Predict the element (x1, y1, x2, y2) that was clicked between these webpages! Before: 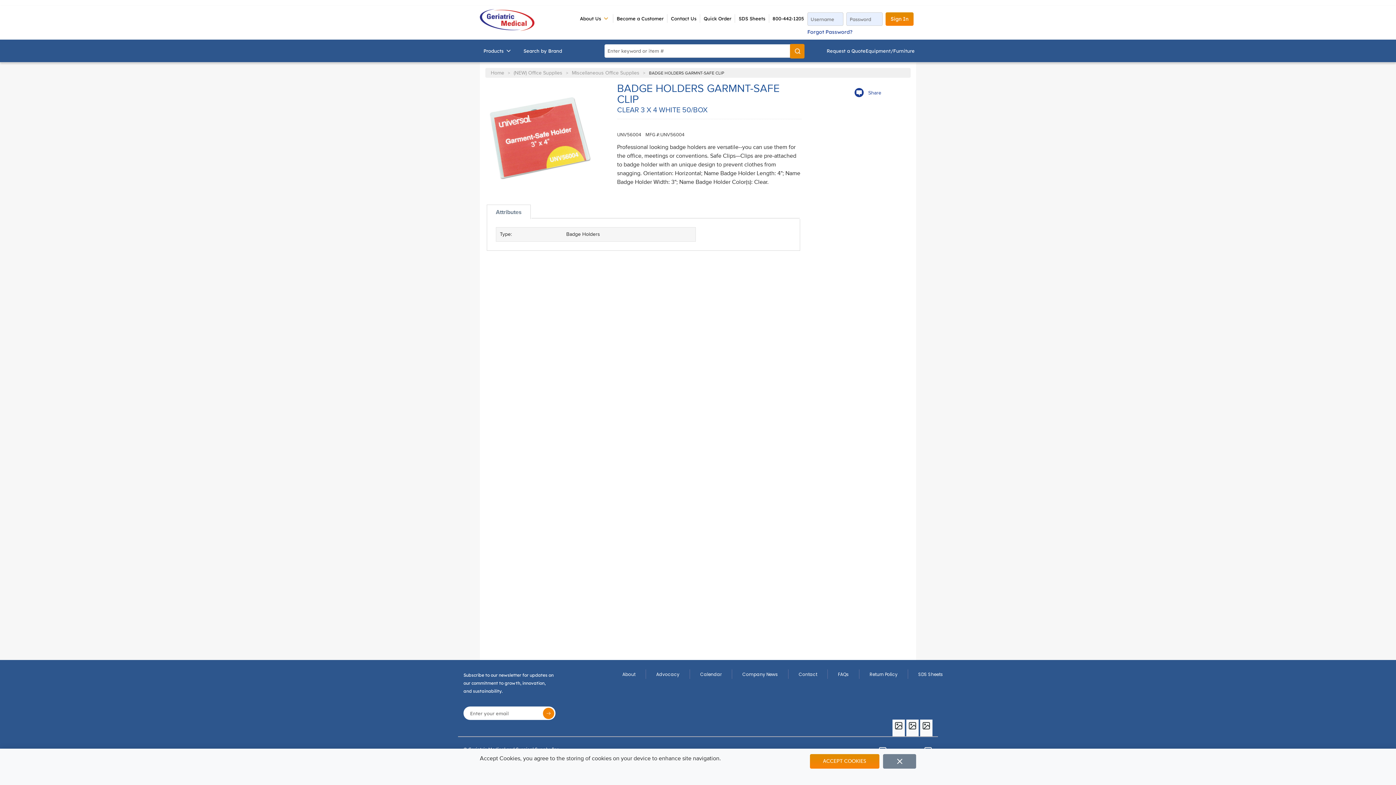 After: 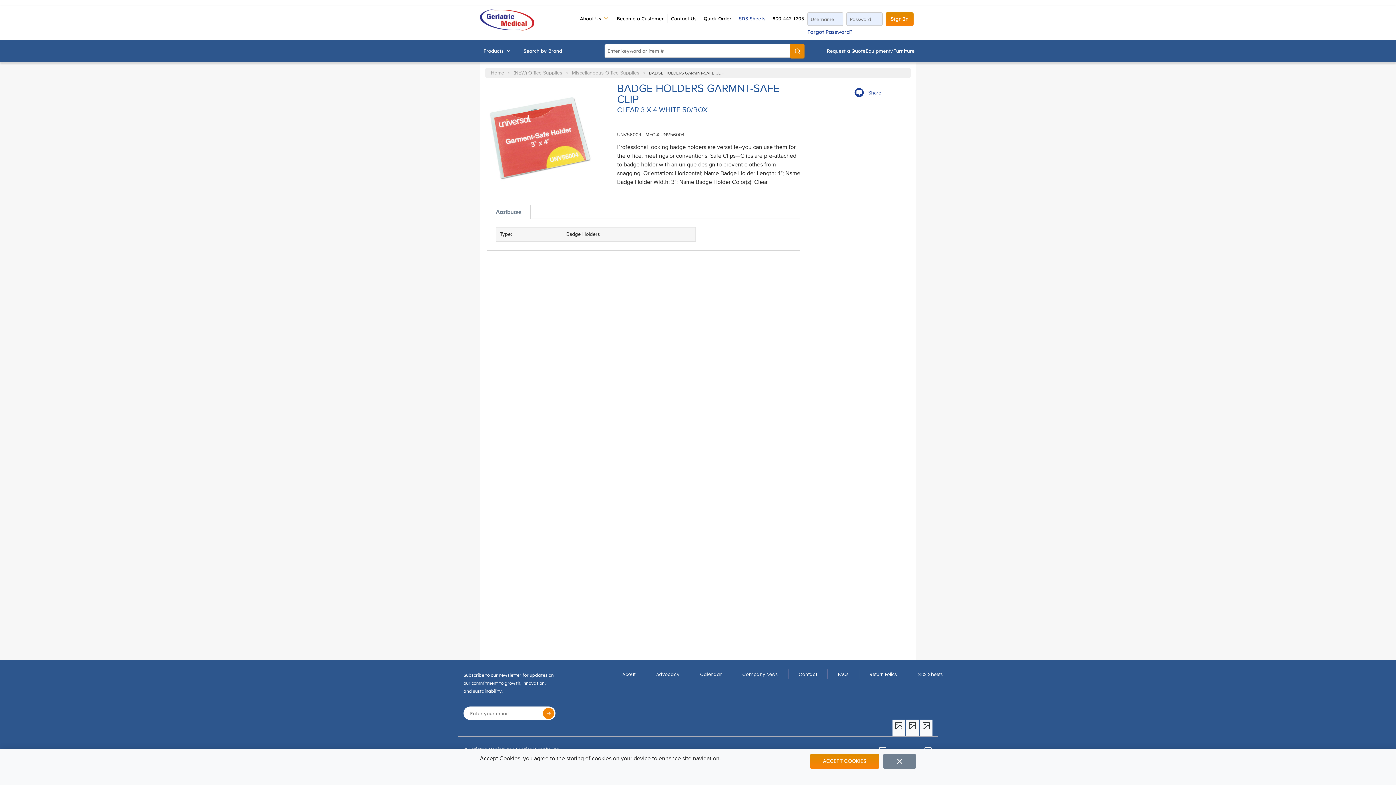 Action: bbox: (735, 14, 768, 22) label: SDS Sheets